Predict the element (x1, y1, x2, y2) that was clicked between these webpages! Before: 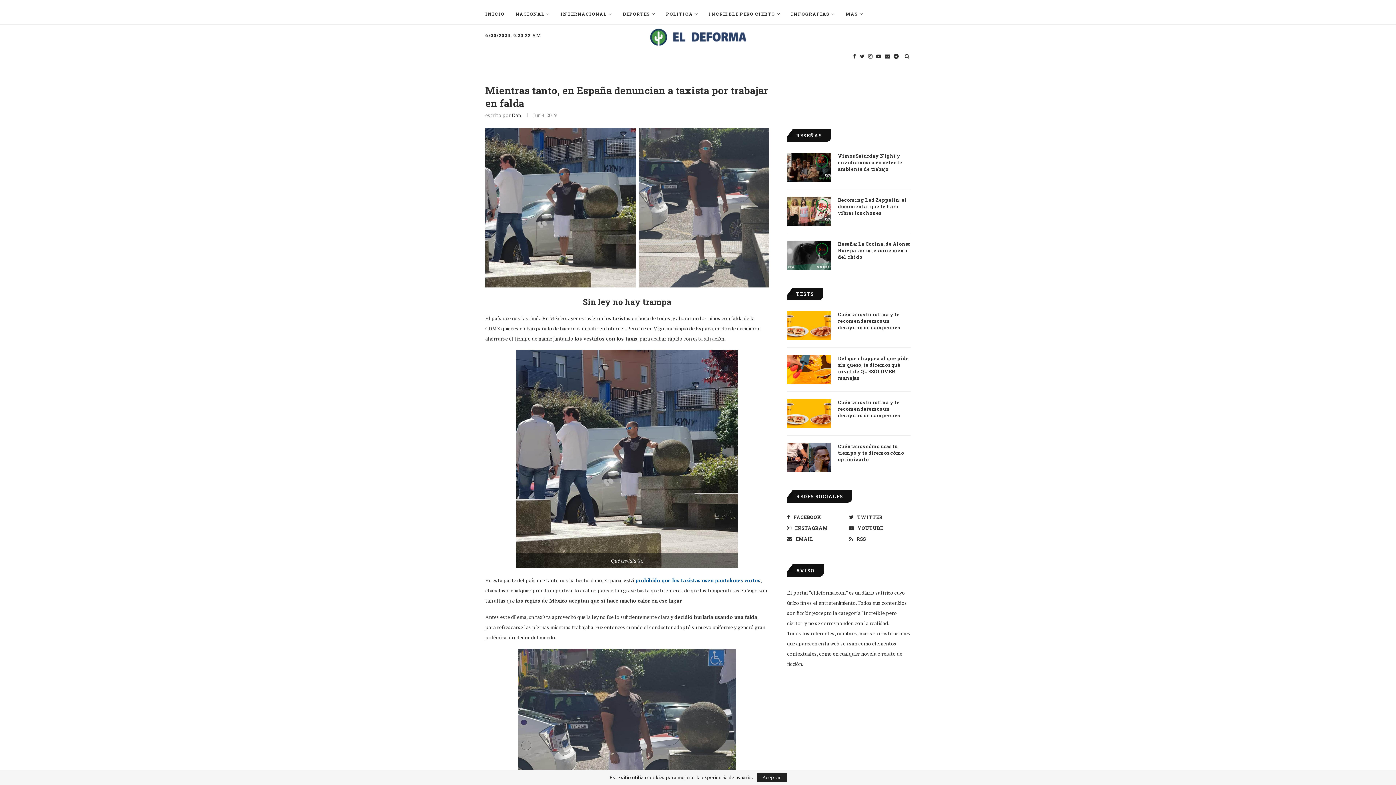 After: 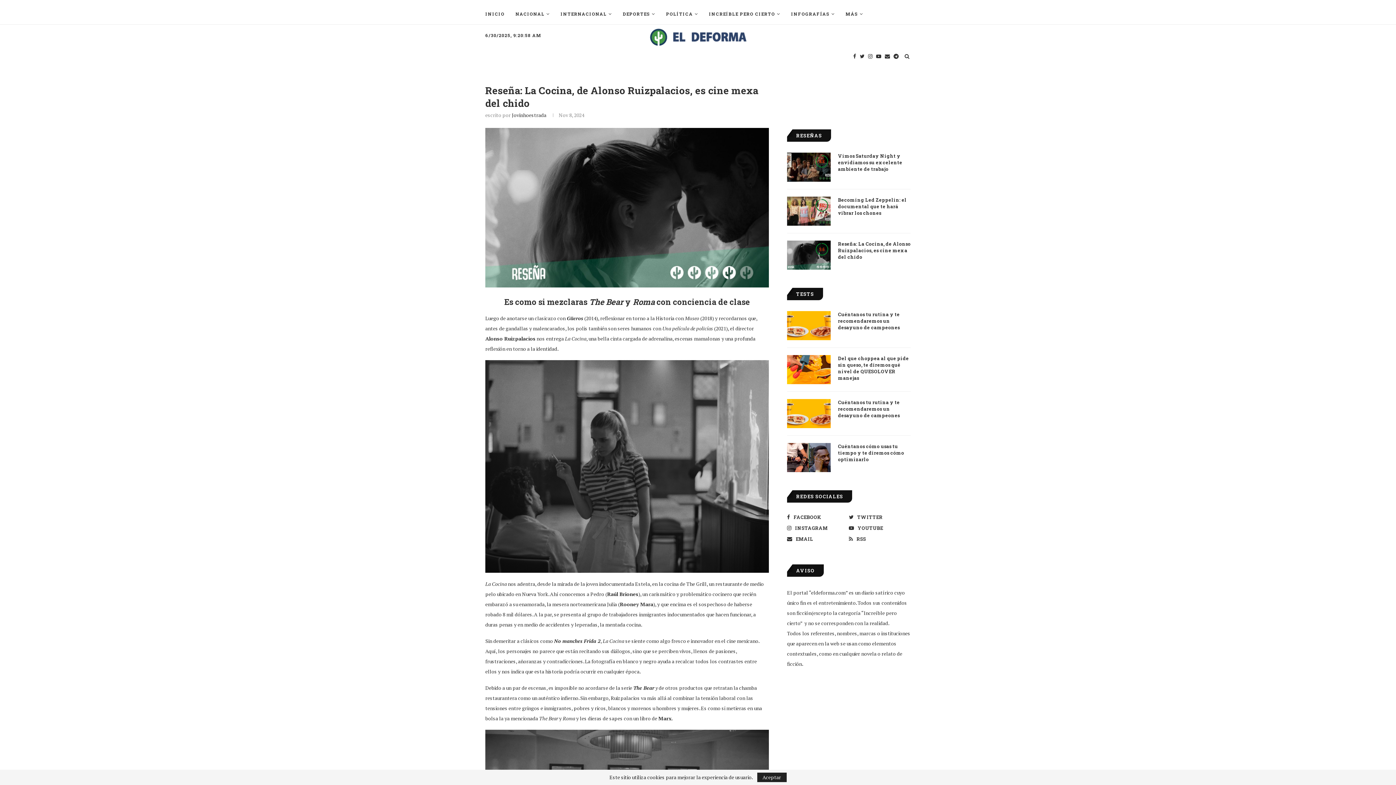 Action: label: Reseña: La Cocina, de Alonso Ruizpalacios, es cine mexa del chido bbox: (838, 240, 910, 260)